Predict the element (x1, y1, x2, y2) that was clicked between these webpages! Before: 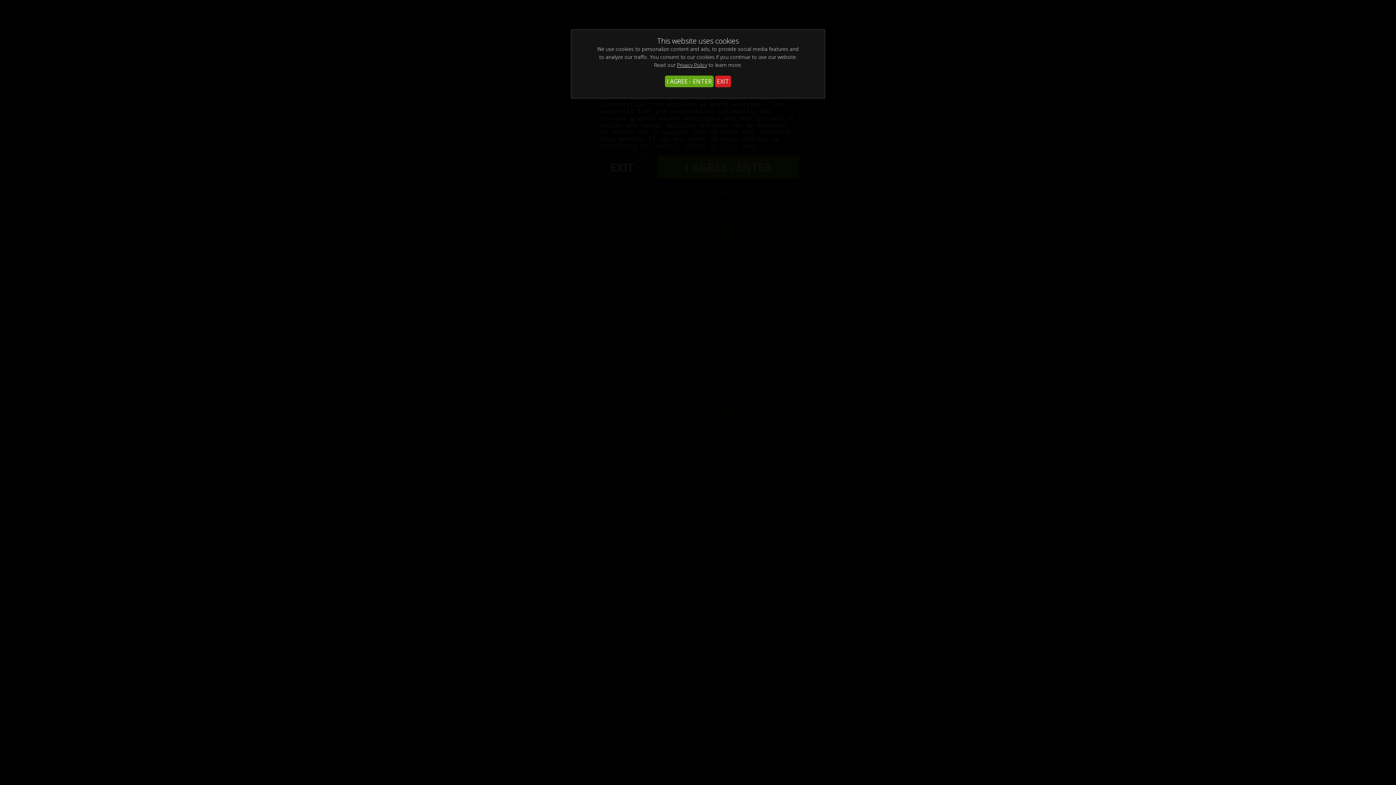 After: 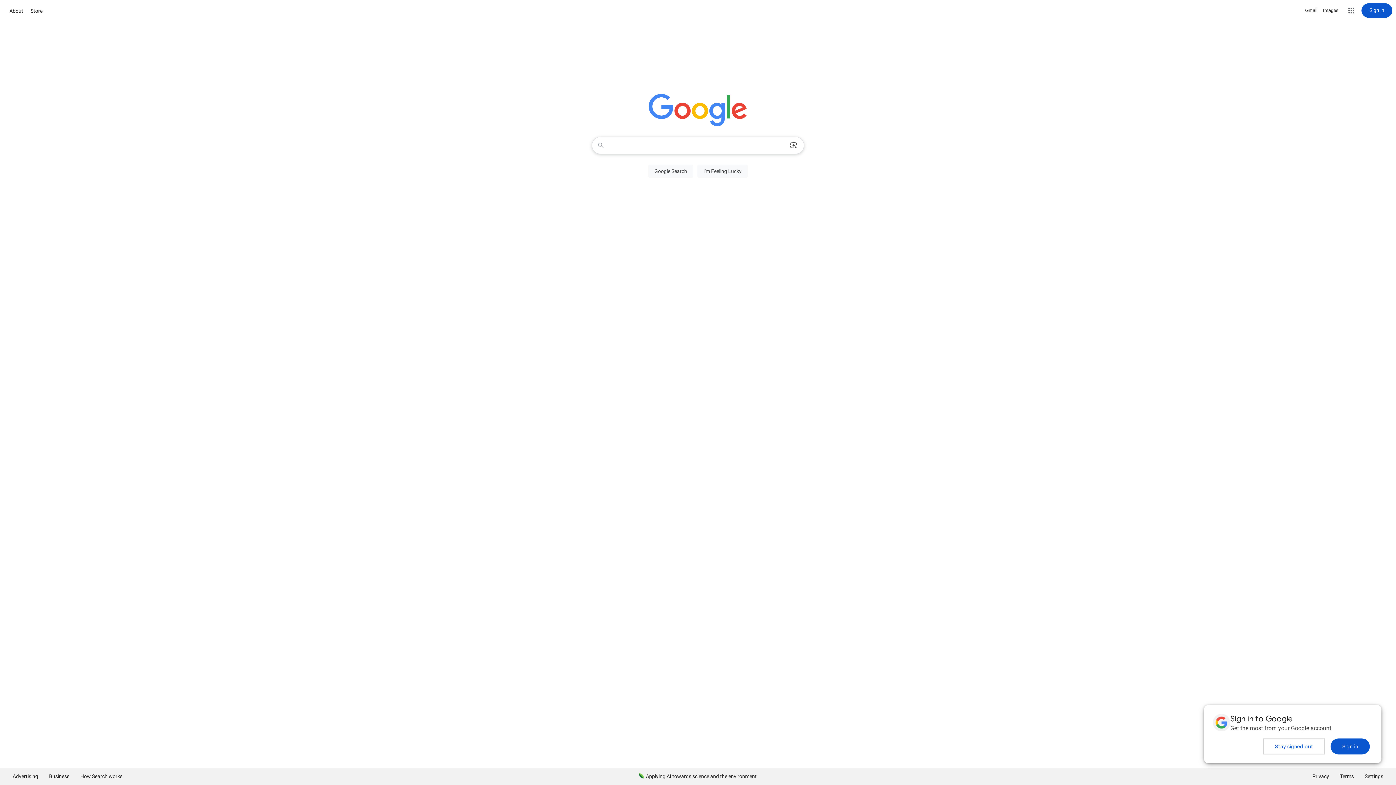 Action: bbox: (715, 75, 731, 87) label: EXIT